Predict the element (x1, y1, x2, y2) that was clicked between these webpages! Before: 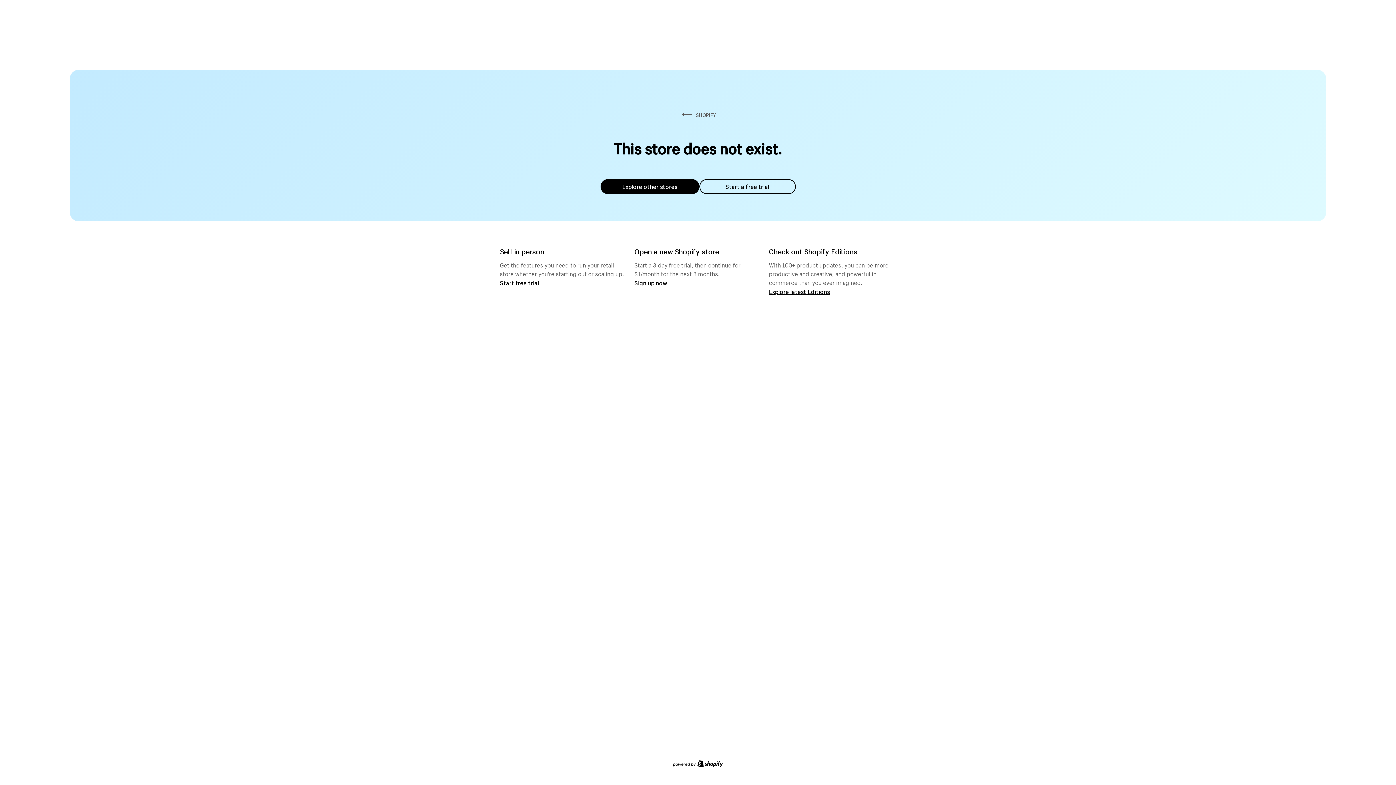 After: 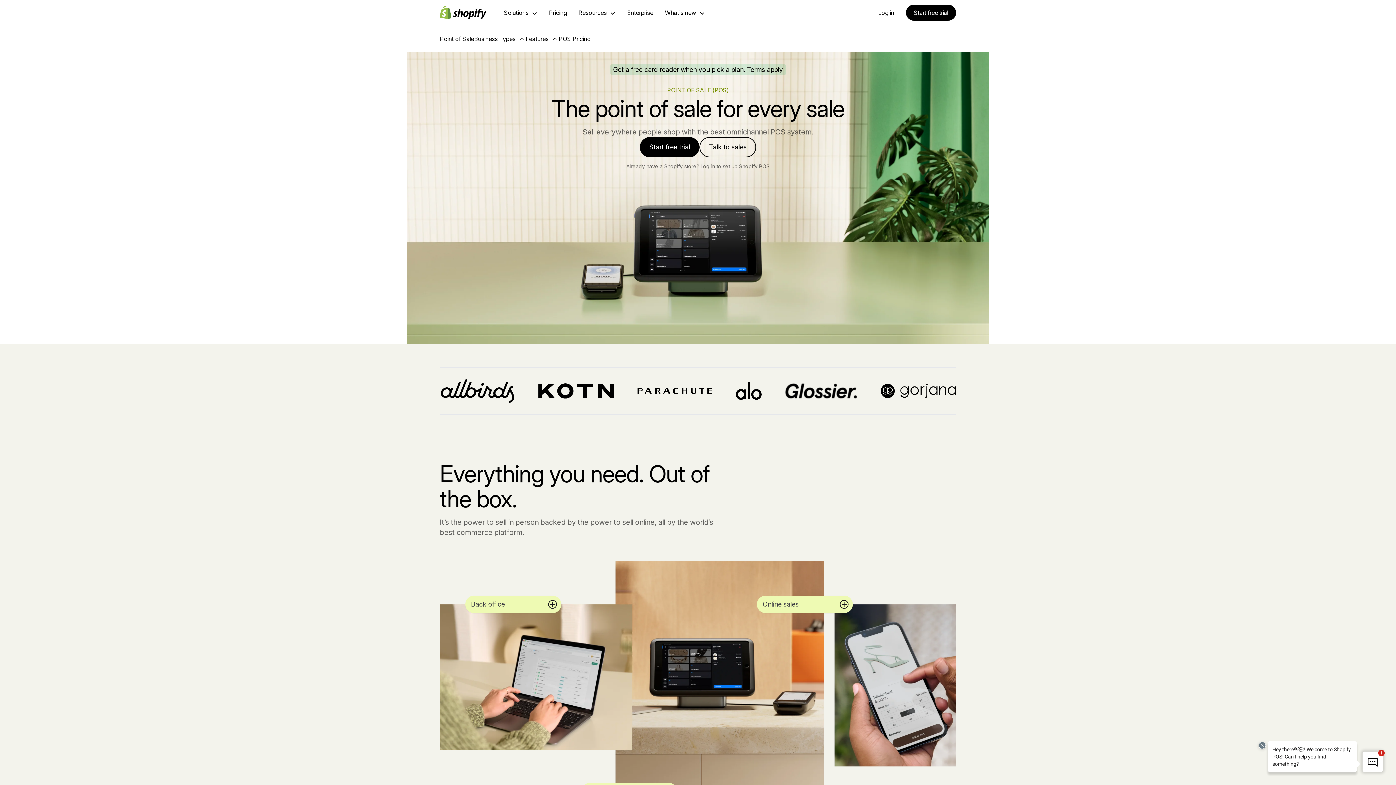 Action: bbox: (500, 279, 539, 286) label: Start free trial